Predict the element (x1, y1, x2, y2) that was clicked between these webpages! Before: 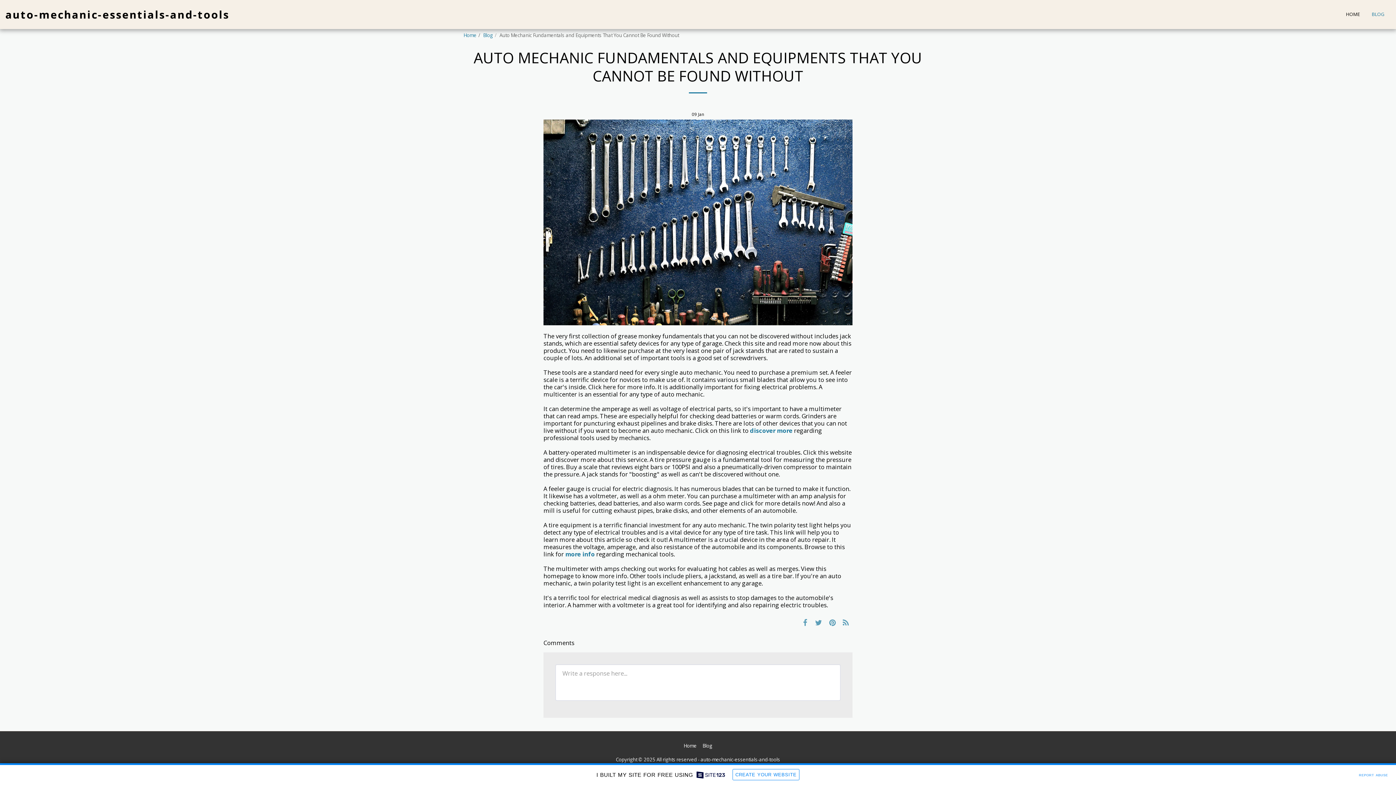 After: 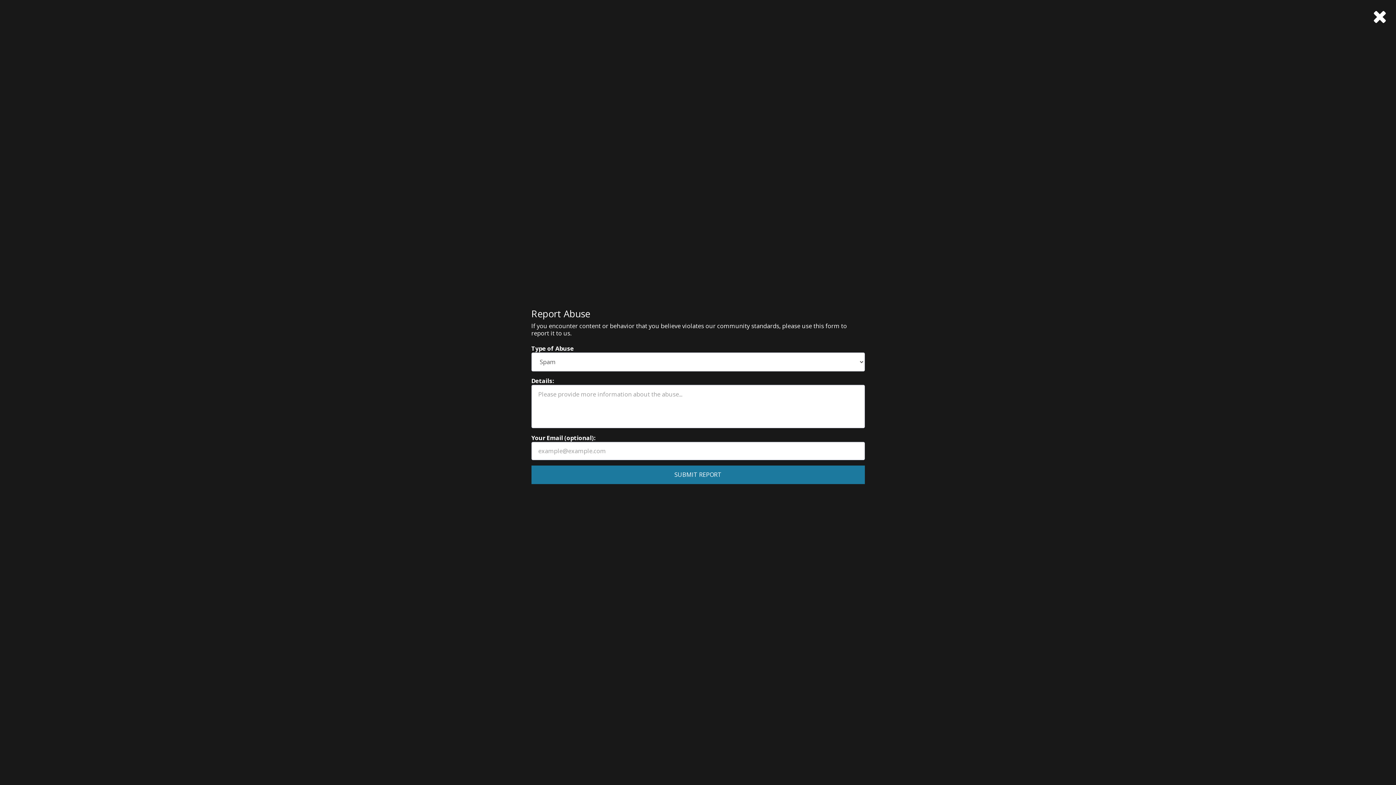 Action: label: REPORT ABUSE bbox: (1356, 770, 1390, 778)